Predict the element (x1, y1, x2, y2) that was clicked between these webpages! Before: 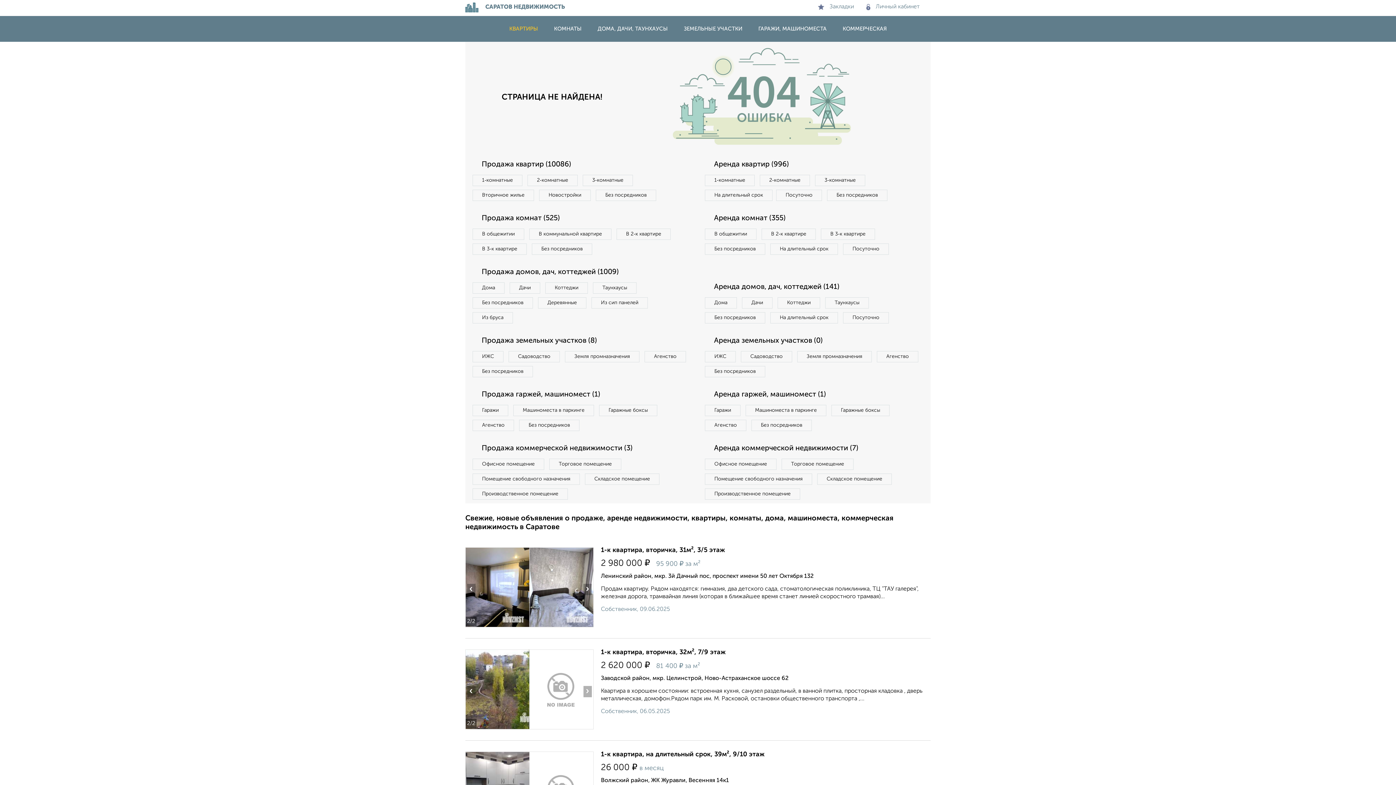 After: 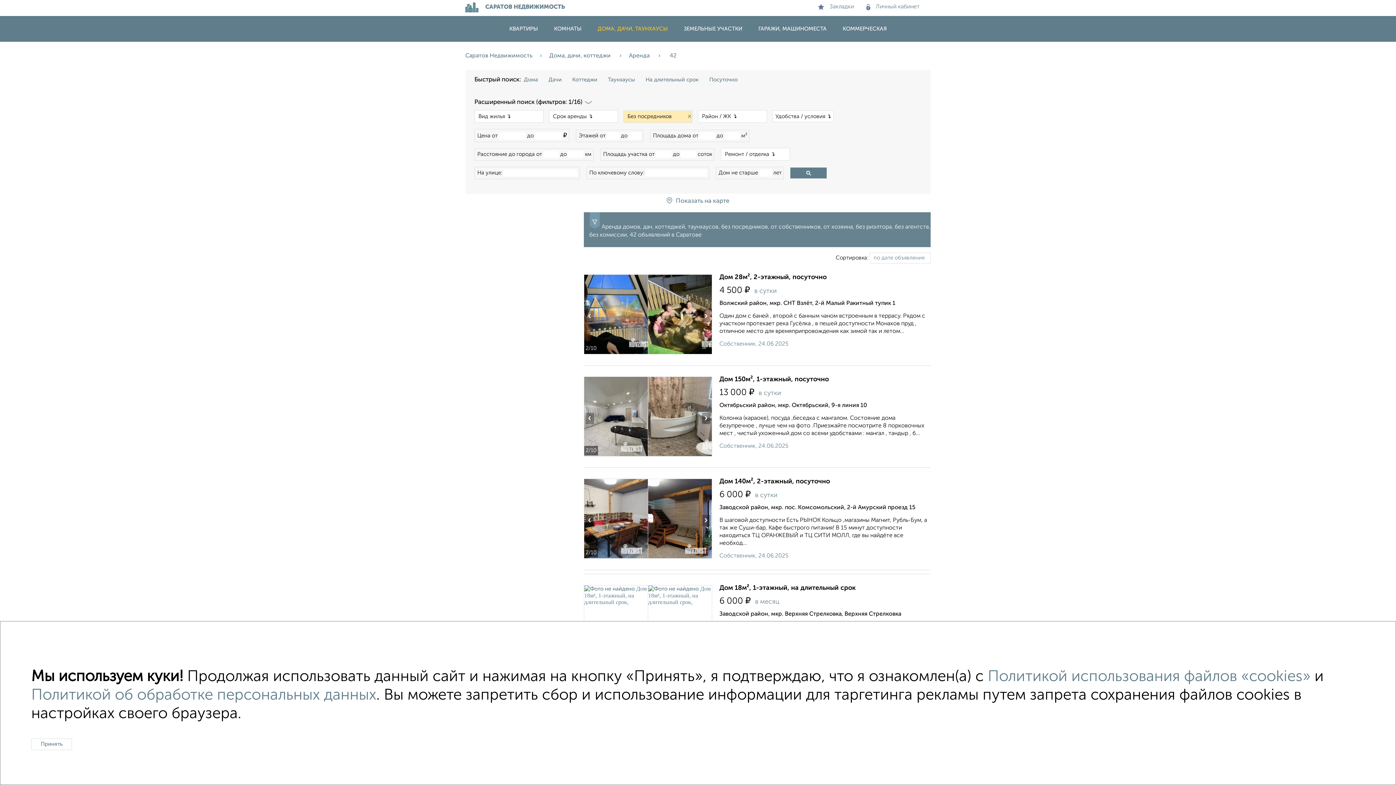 Action: bbox: (705, 312, 765, 323) label: Без посредников